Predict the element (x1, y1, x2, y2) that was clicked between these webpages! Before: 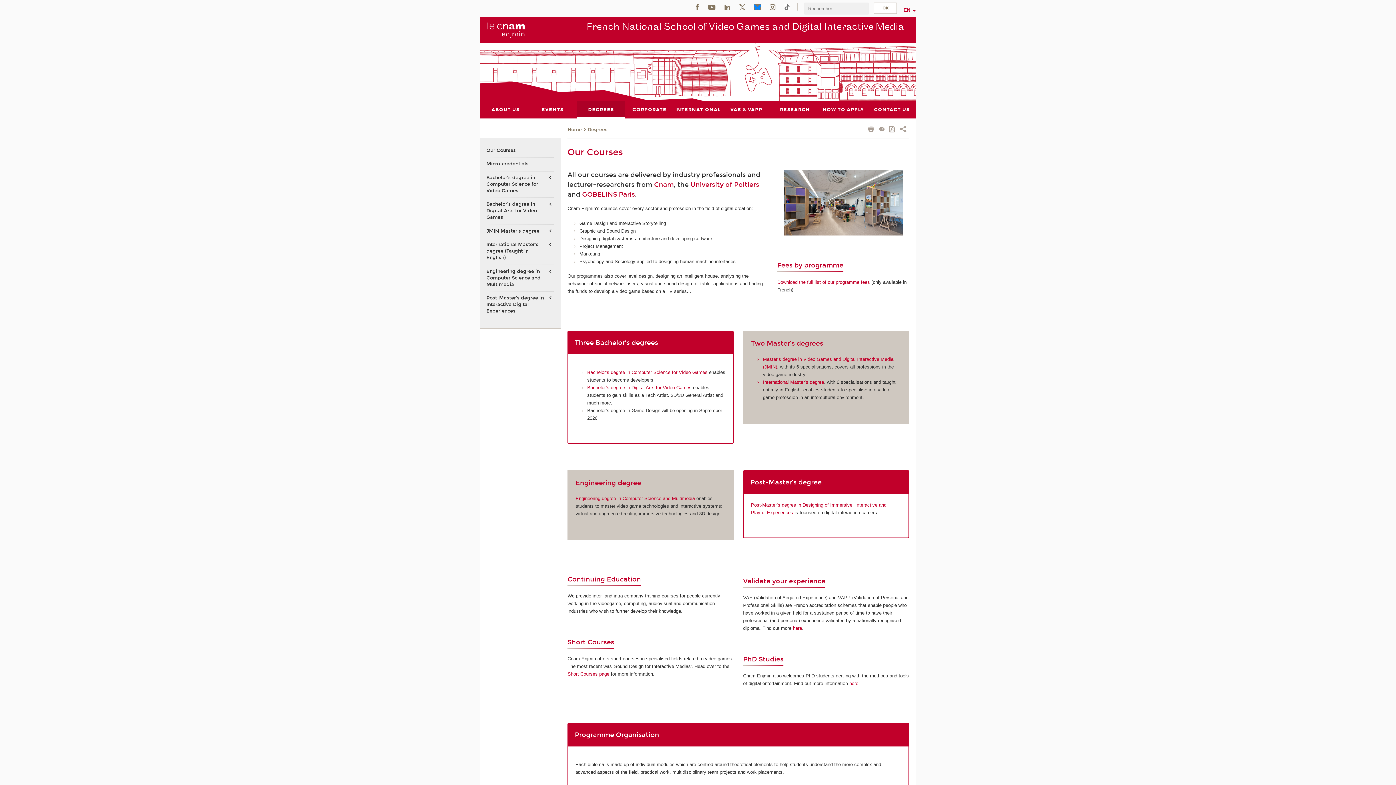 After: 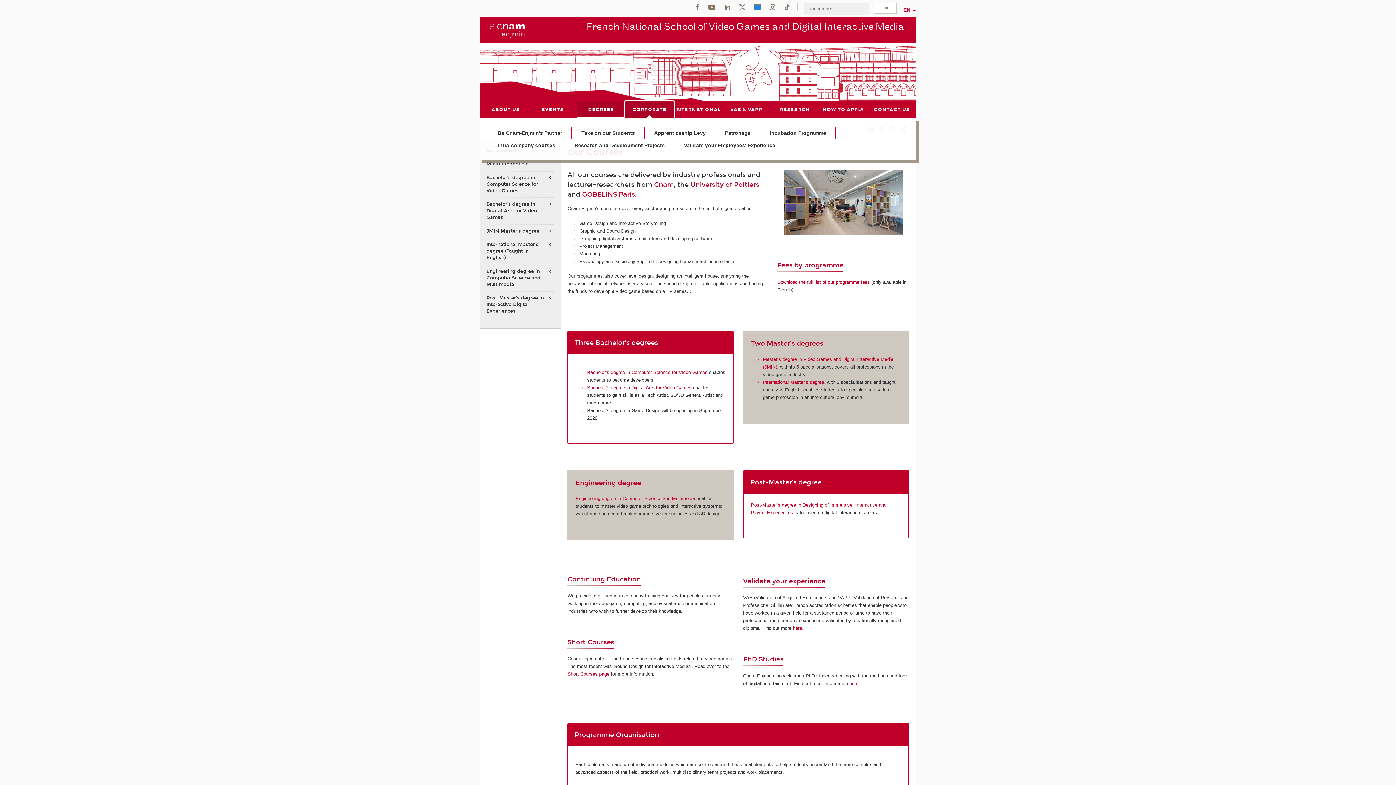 Action: bbox: (625, 101, 673, 118) label: CORPORATE